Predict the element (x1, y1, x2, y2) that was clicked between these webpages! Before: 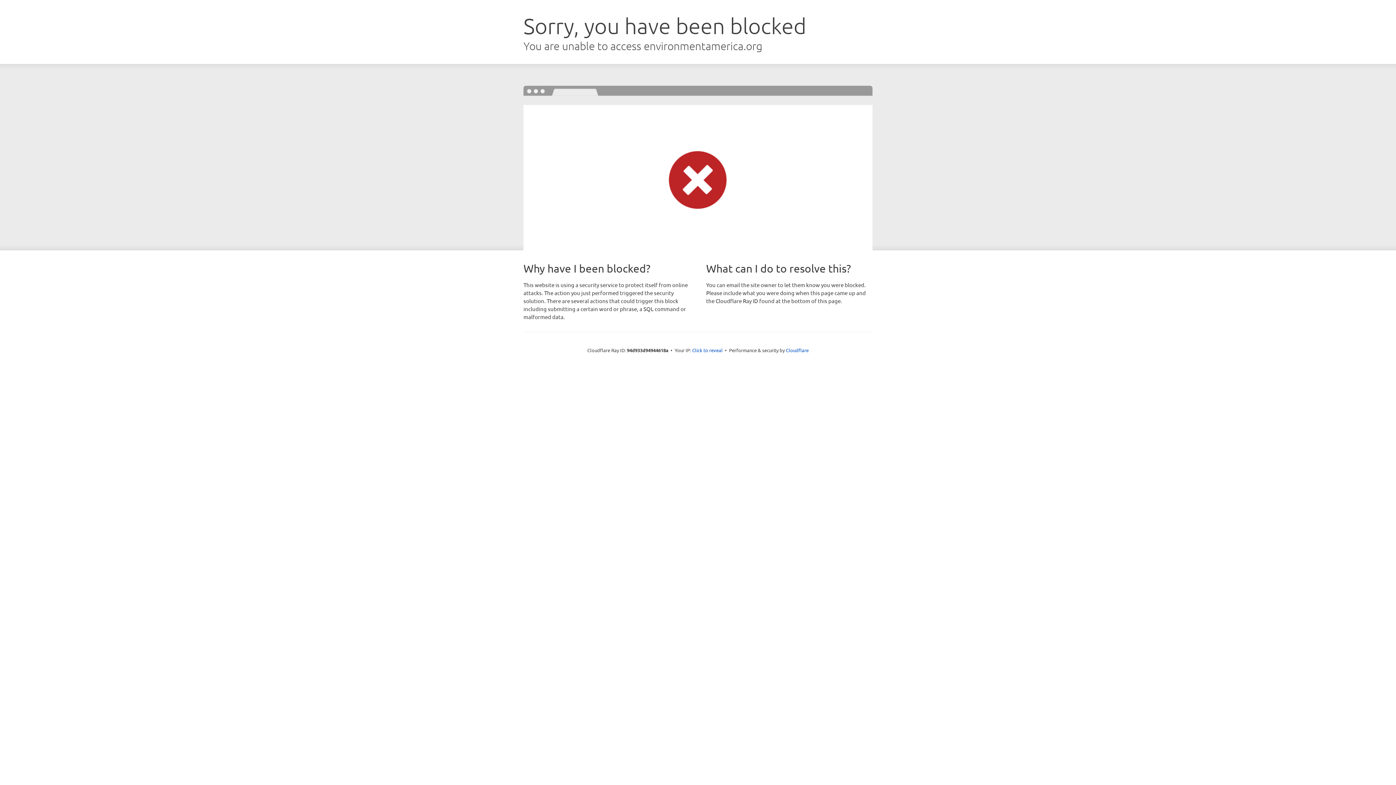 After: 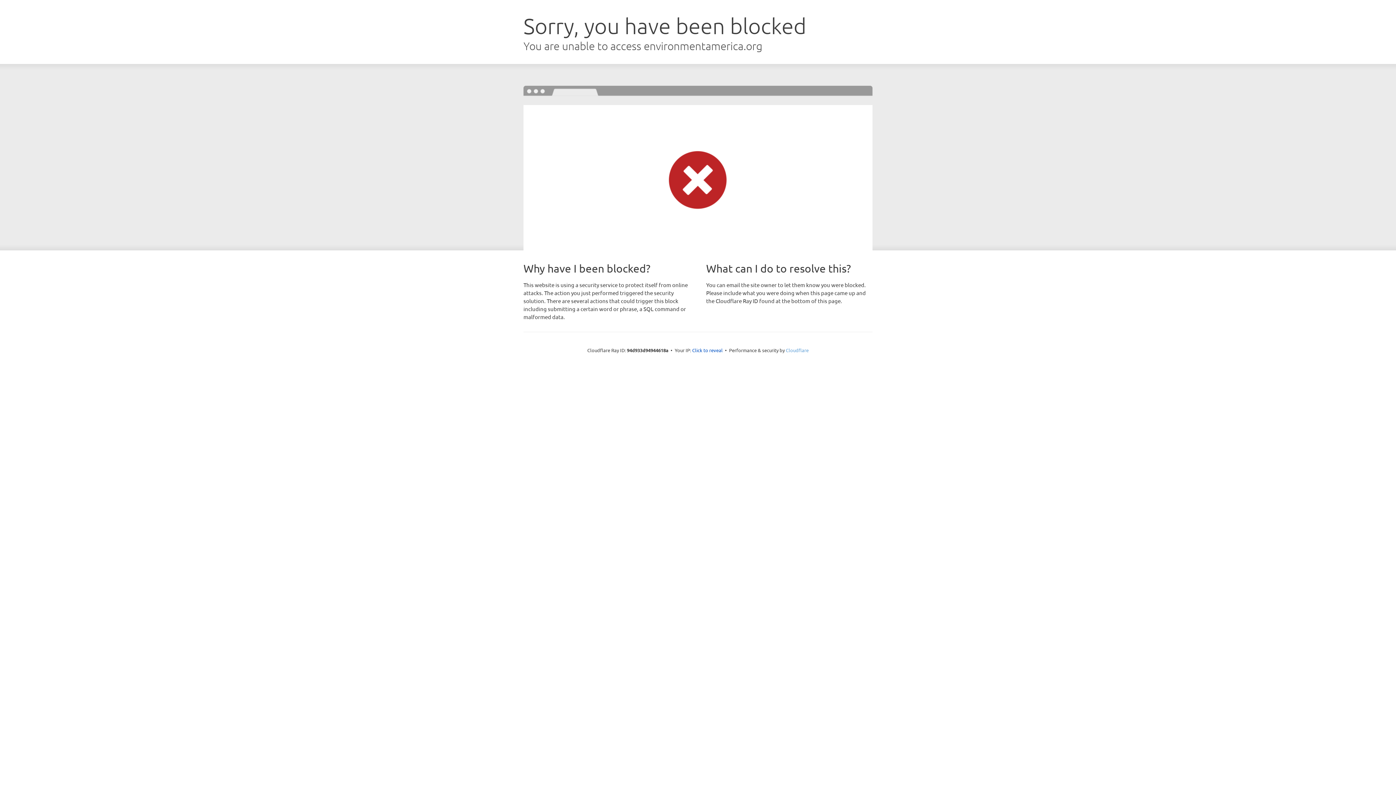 Action: label: Cloudflare bbox: (786, 347, 808, 353)